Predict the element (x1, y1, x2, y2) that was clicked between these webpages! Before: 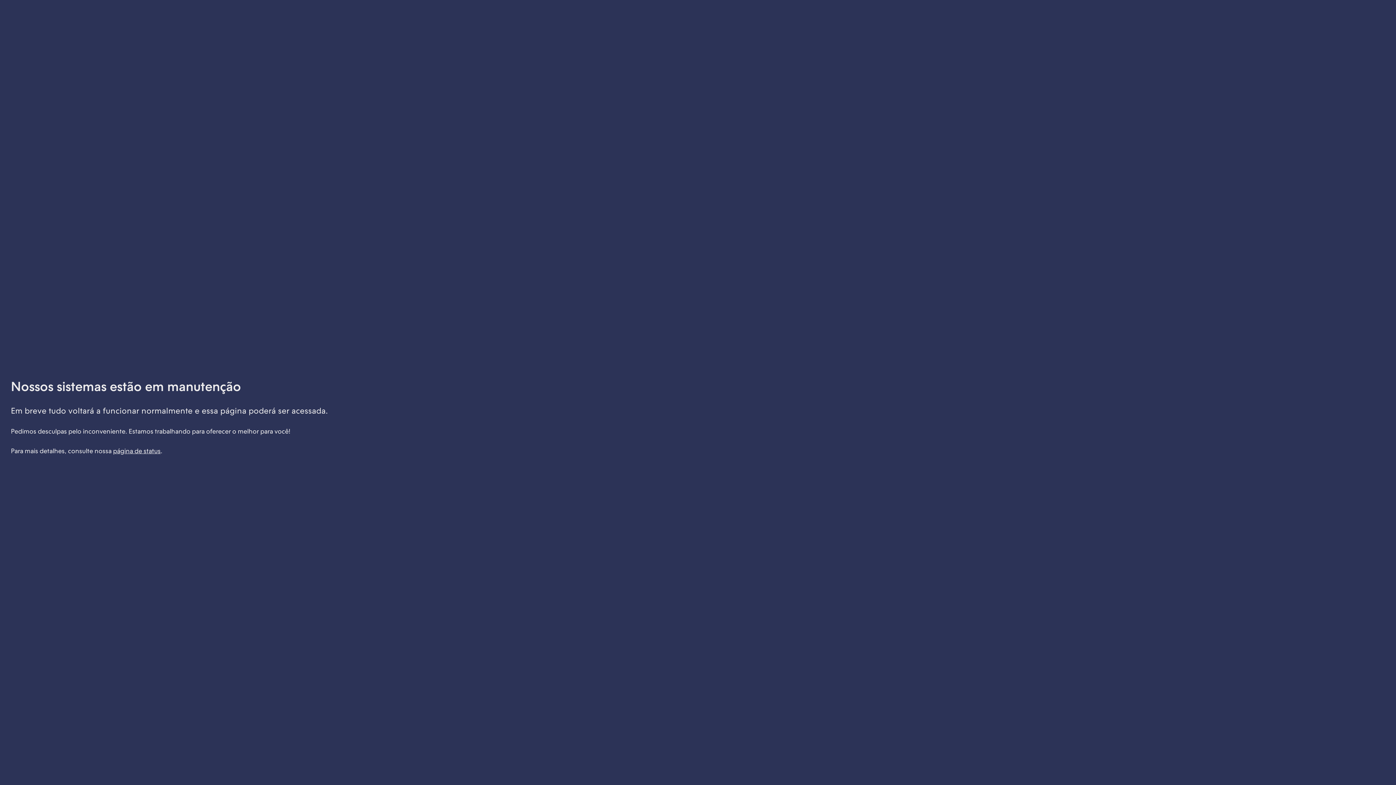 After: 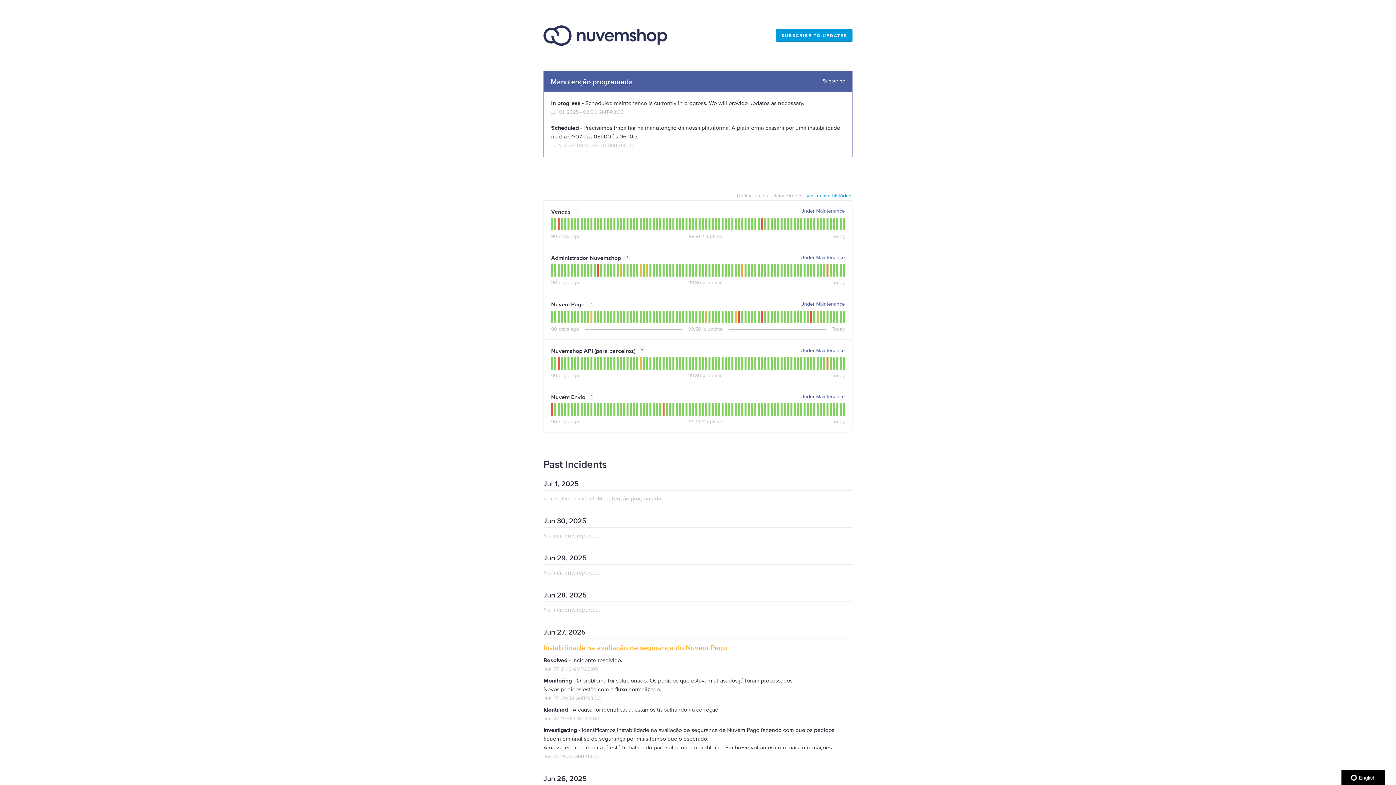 Action: bbox: (113, 447, 160, 454) label: página de status